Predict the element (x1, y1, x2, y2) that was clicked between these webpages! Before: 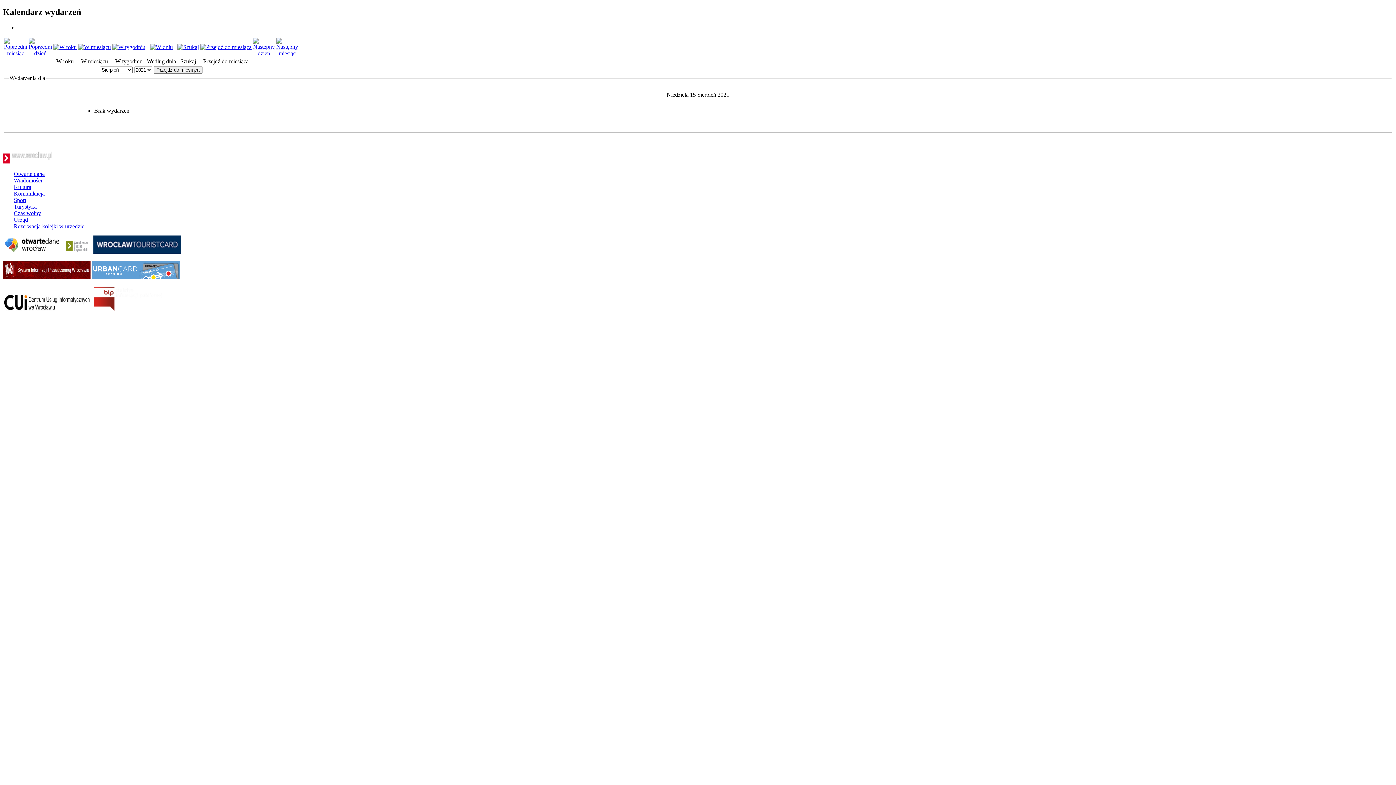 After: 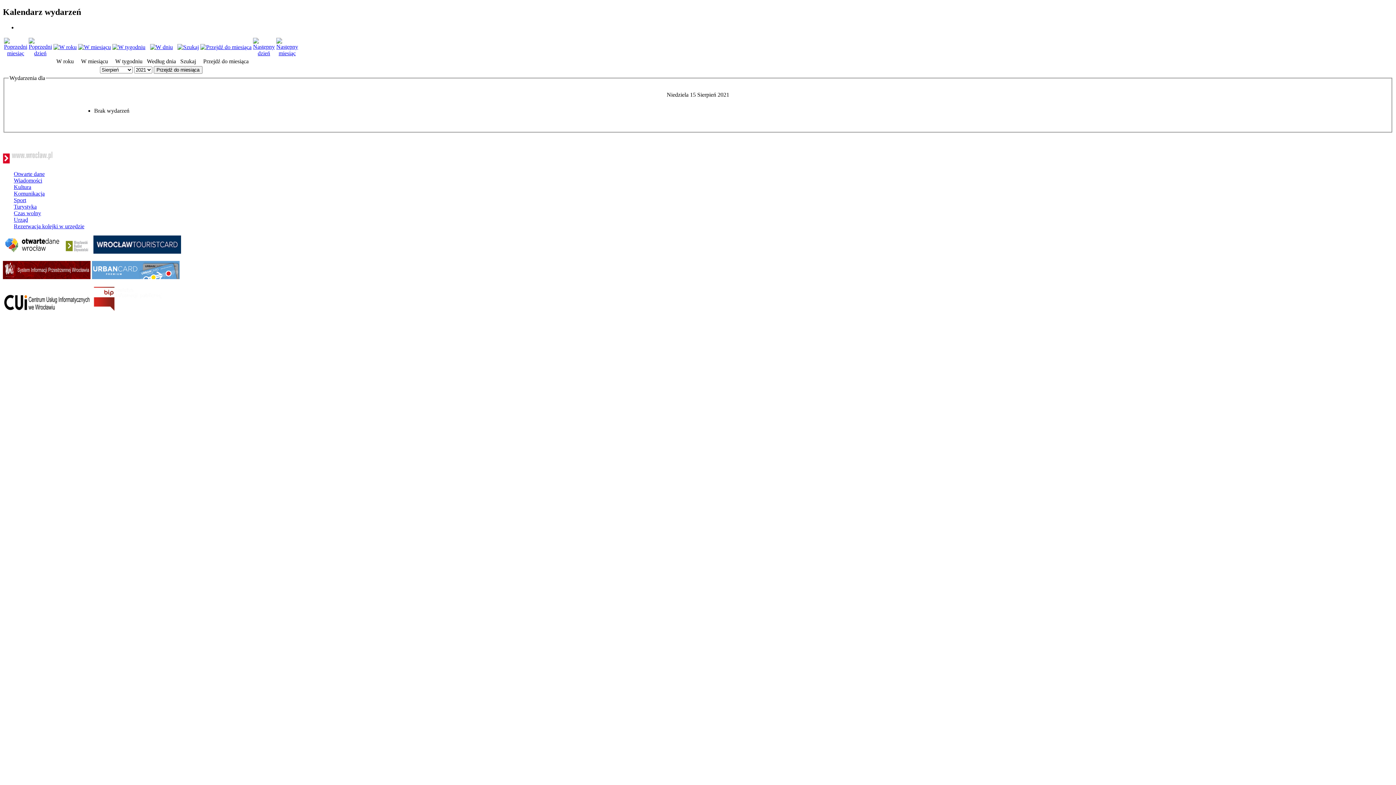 Action: bbox: (2, 248, 61, 255)